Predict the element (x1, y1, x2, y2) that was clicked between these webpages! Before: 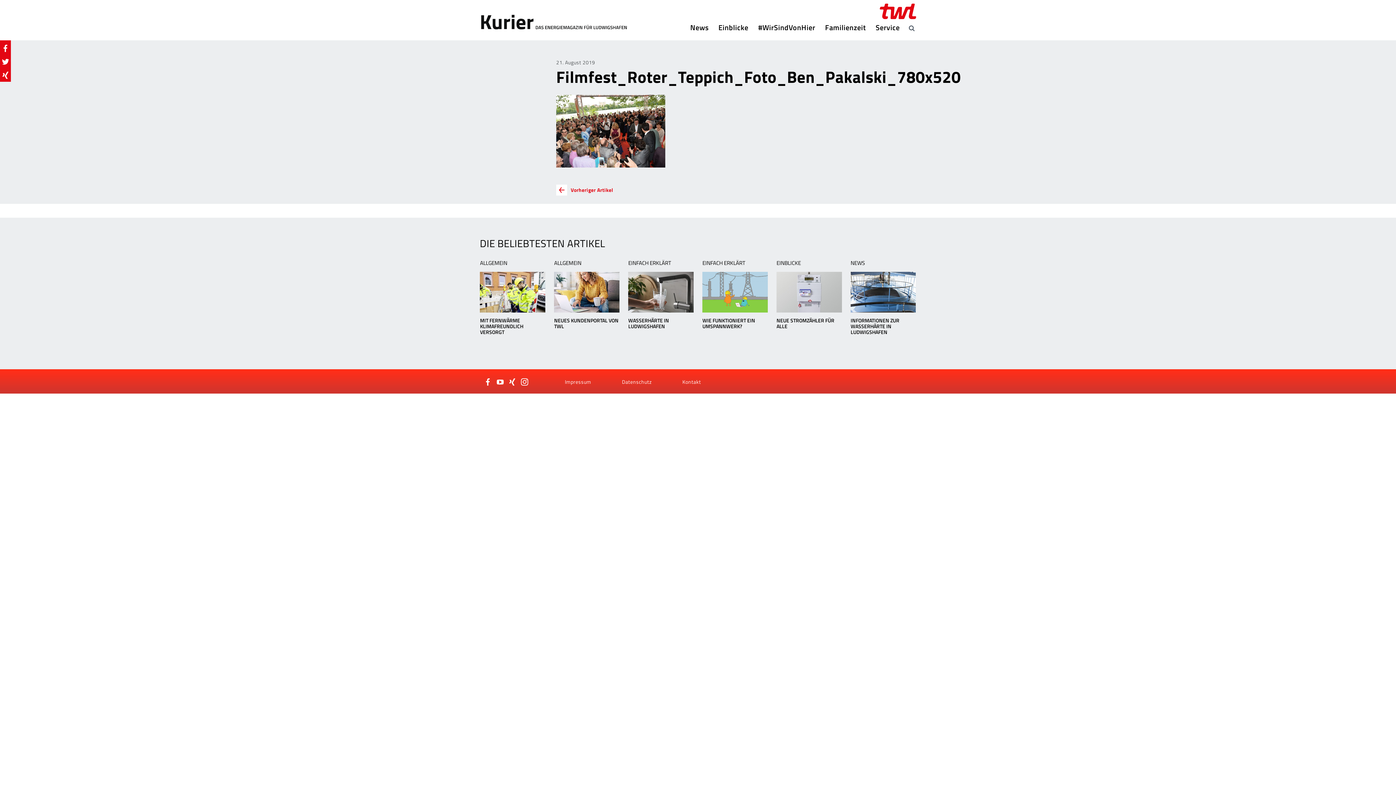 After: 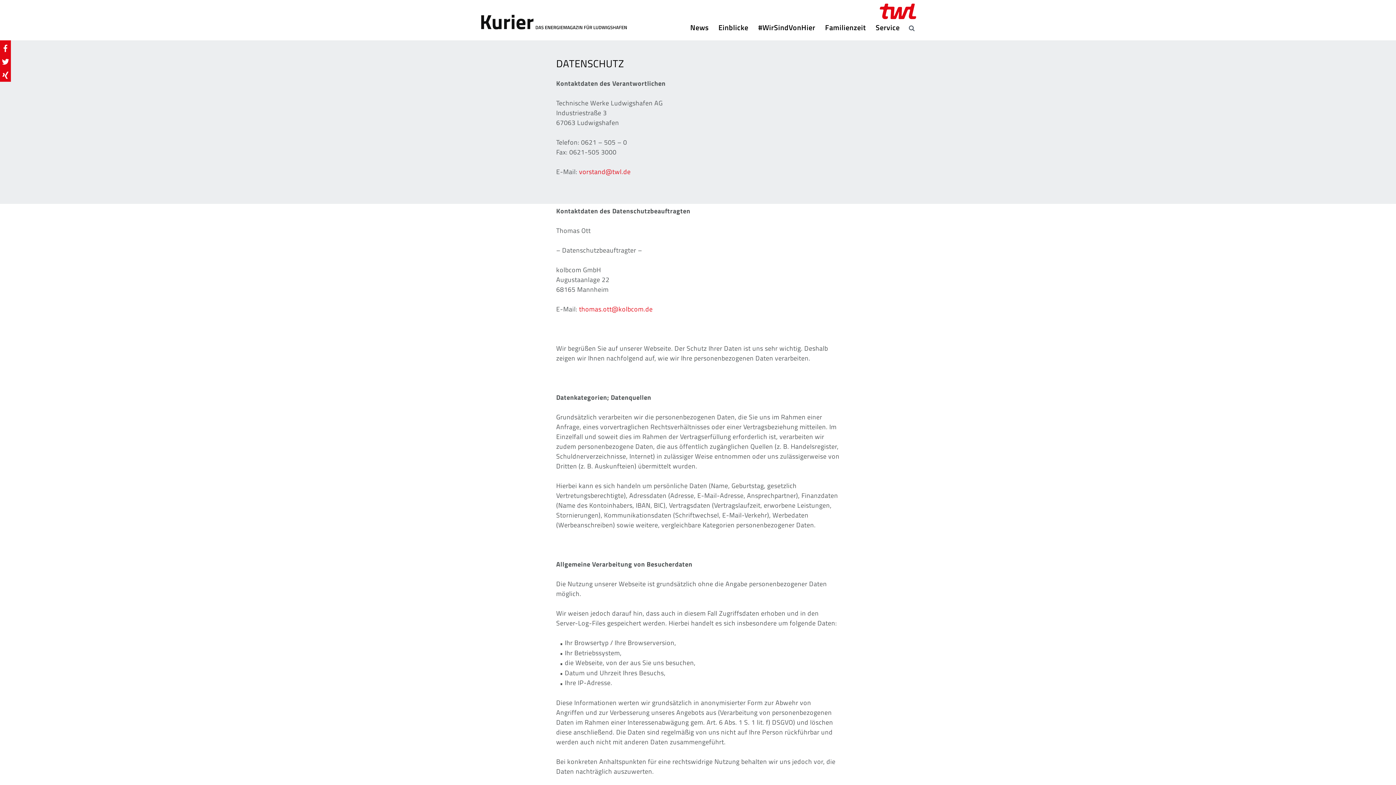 Action: label: Datenschutz bbox: (622, 378, 651, 385)